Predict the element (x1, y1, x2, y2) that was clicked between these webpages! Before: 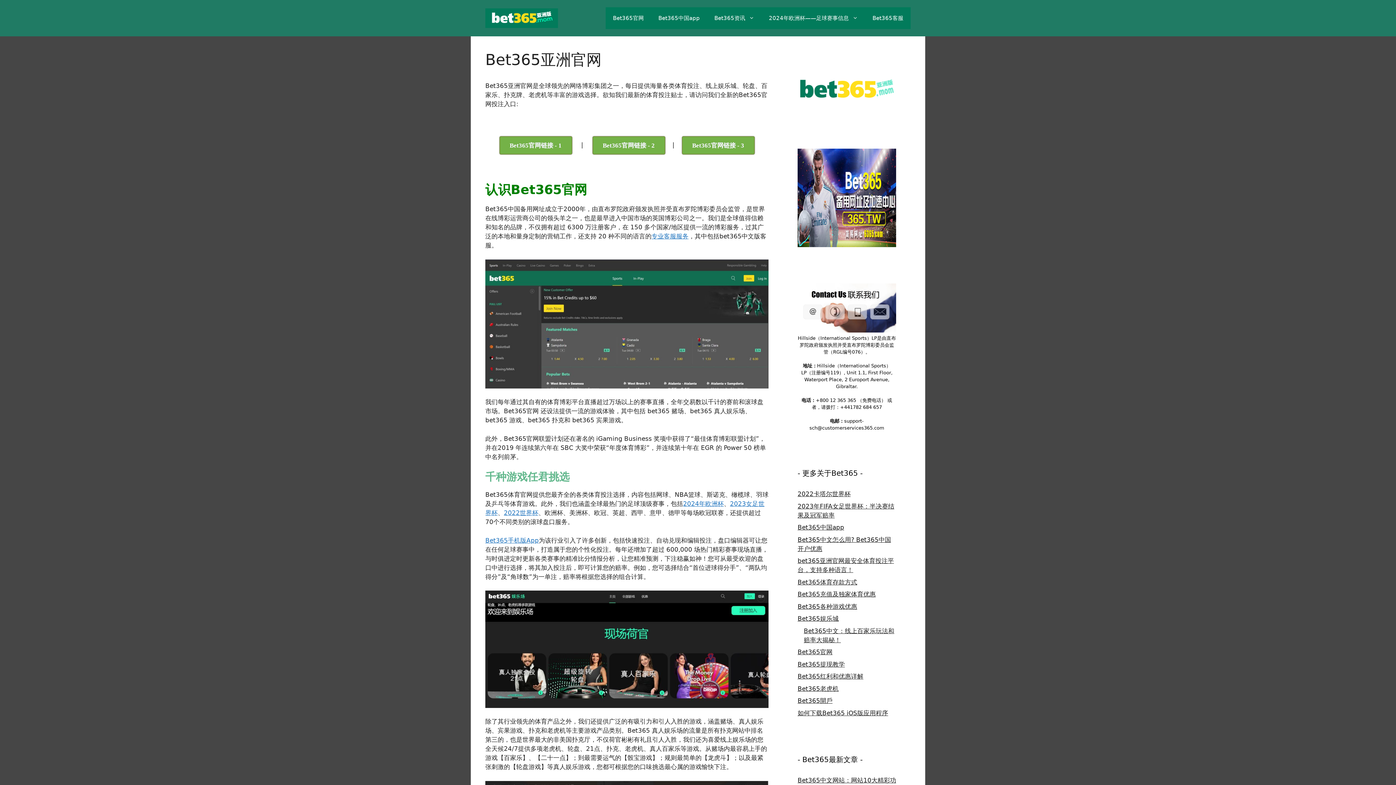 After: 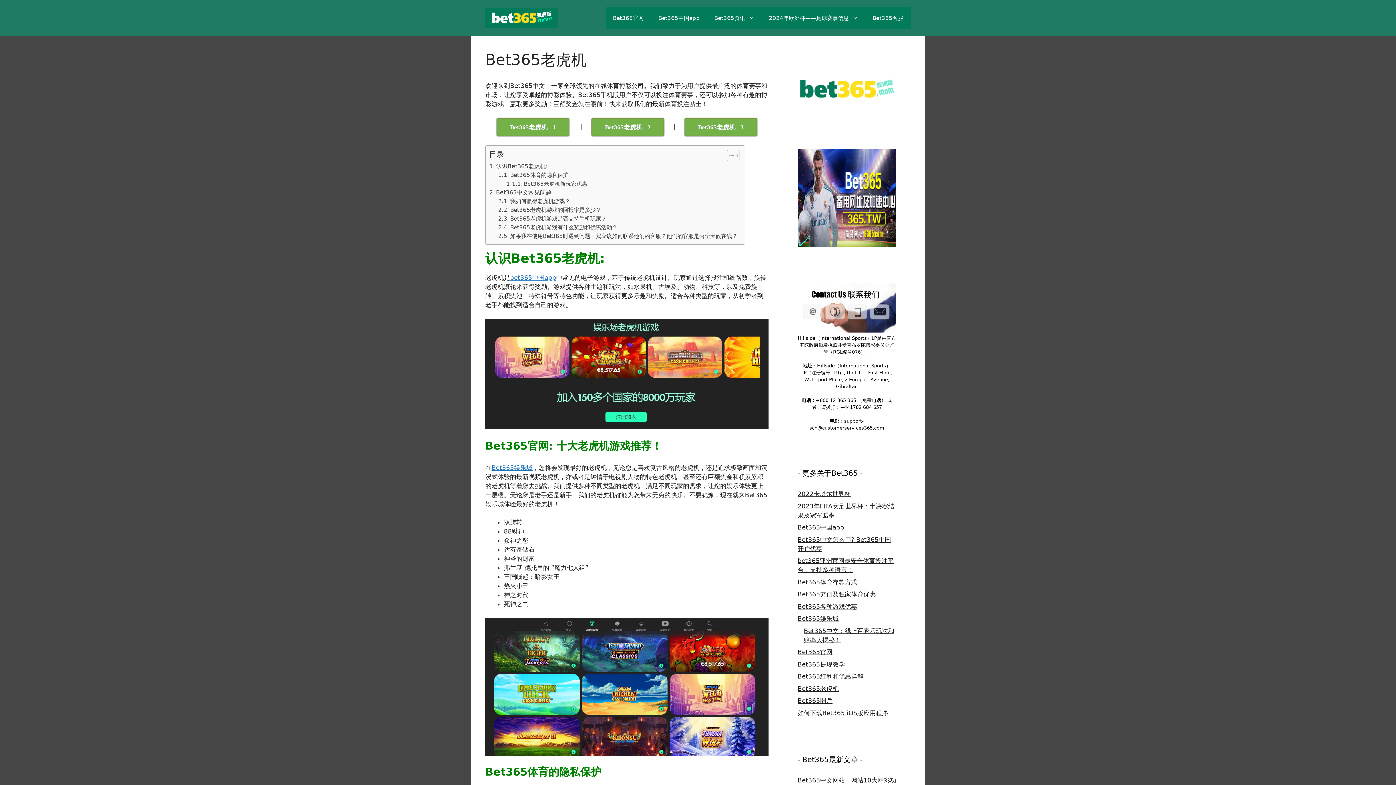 Action: bbox: (797, 685, 838, 692) label: Bet365老虎机